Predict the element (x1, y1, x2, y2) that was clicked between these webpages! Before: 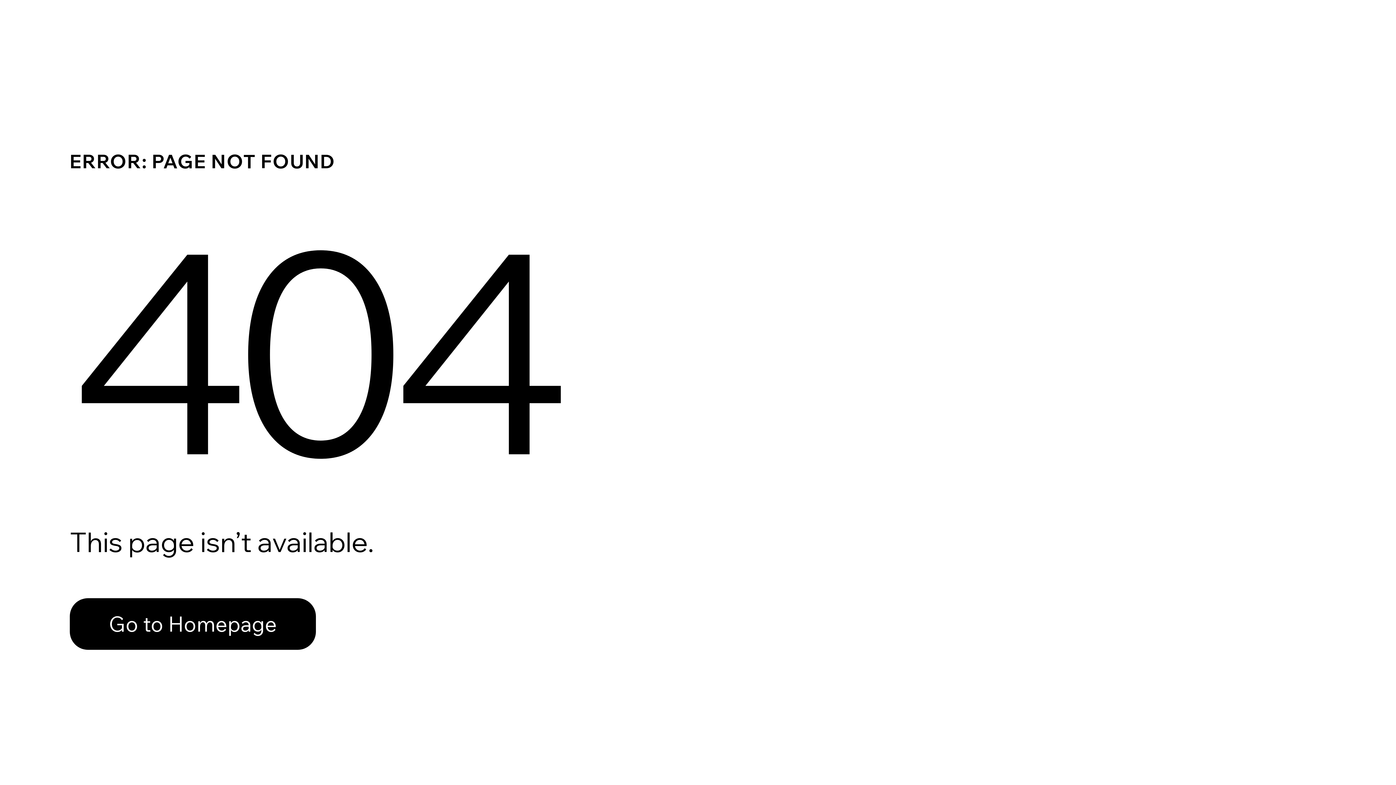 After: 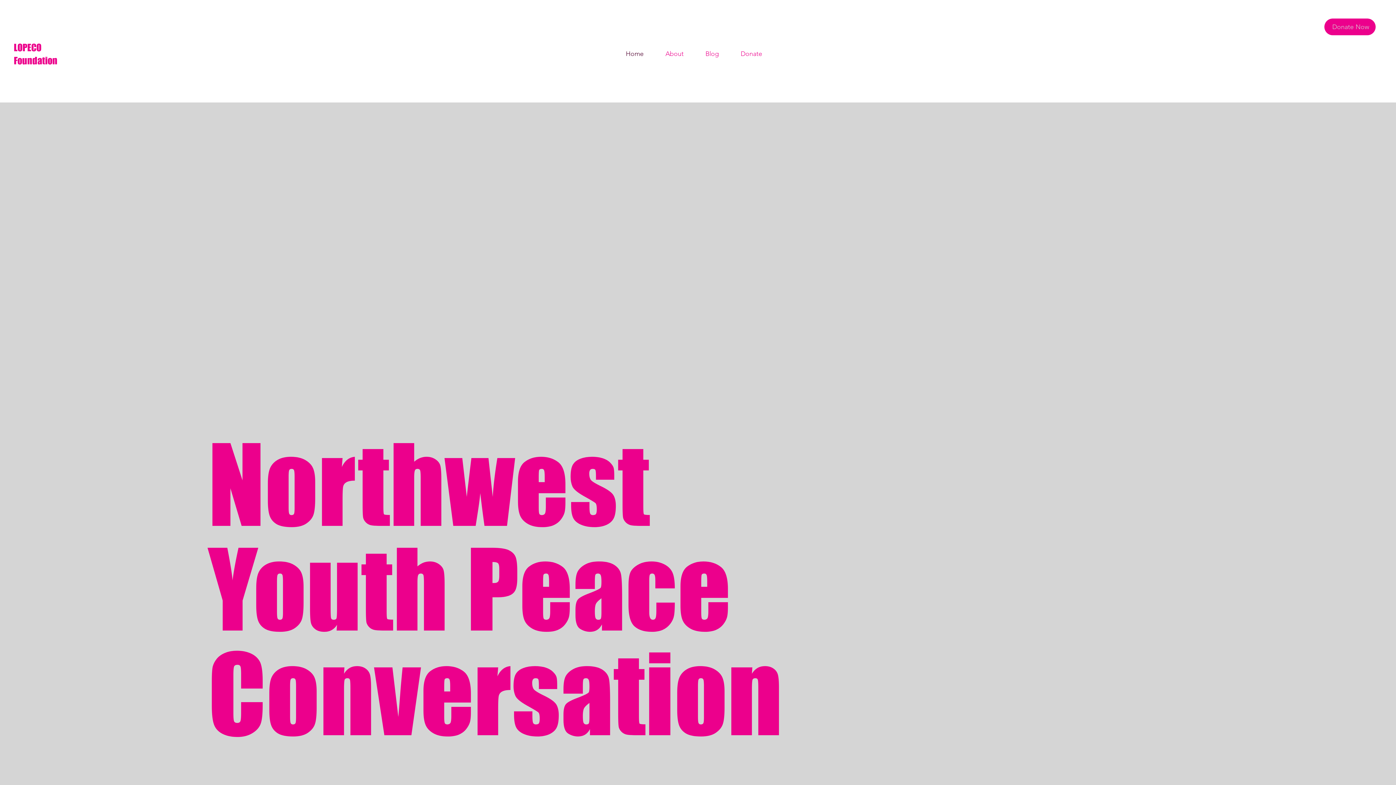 Action: bbox: (69, 598, 316, 650) label: Go to Homepage